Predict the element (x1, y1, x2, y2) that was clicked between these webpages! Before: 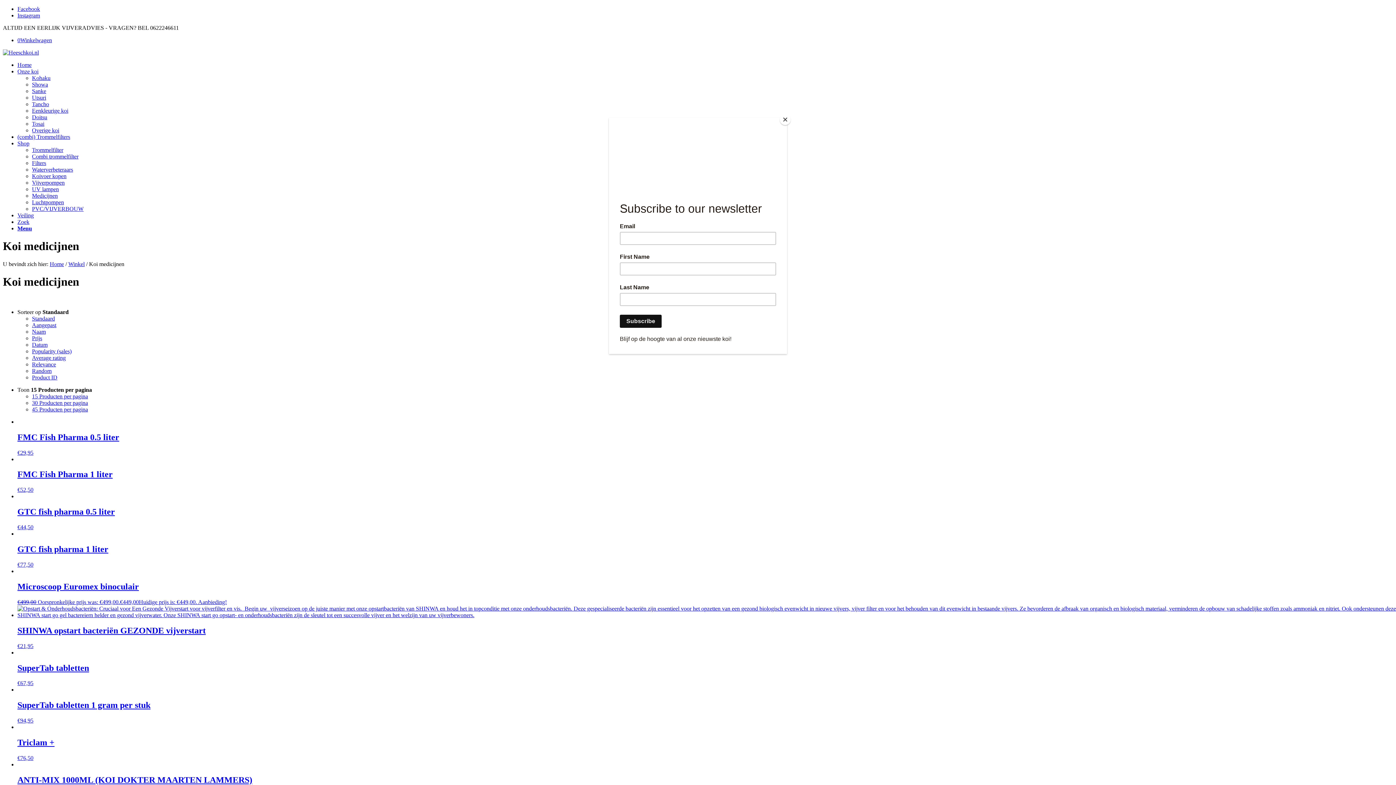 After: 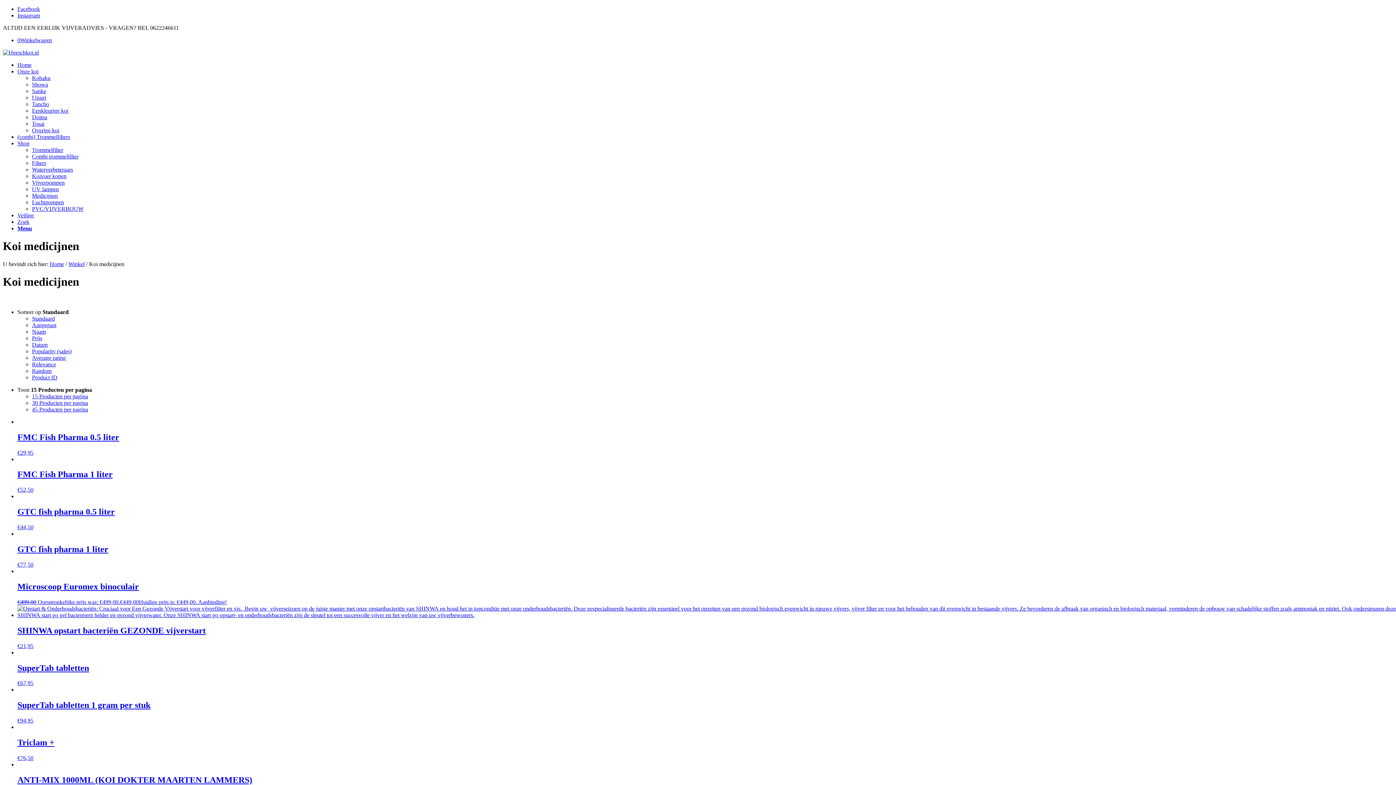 Action: label: Close bbox: (780, 114, 790, 125)